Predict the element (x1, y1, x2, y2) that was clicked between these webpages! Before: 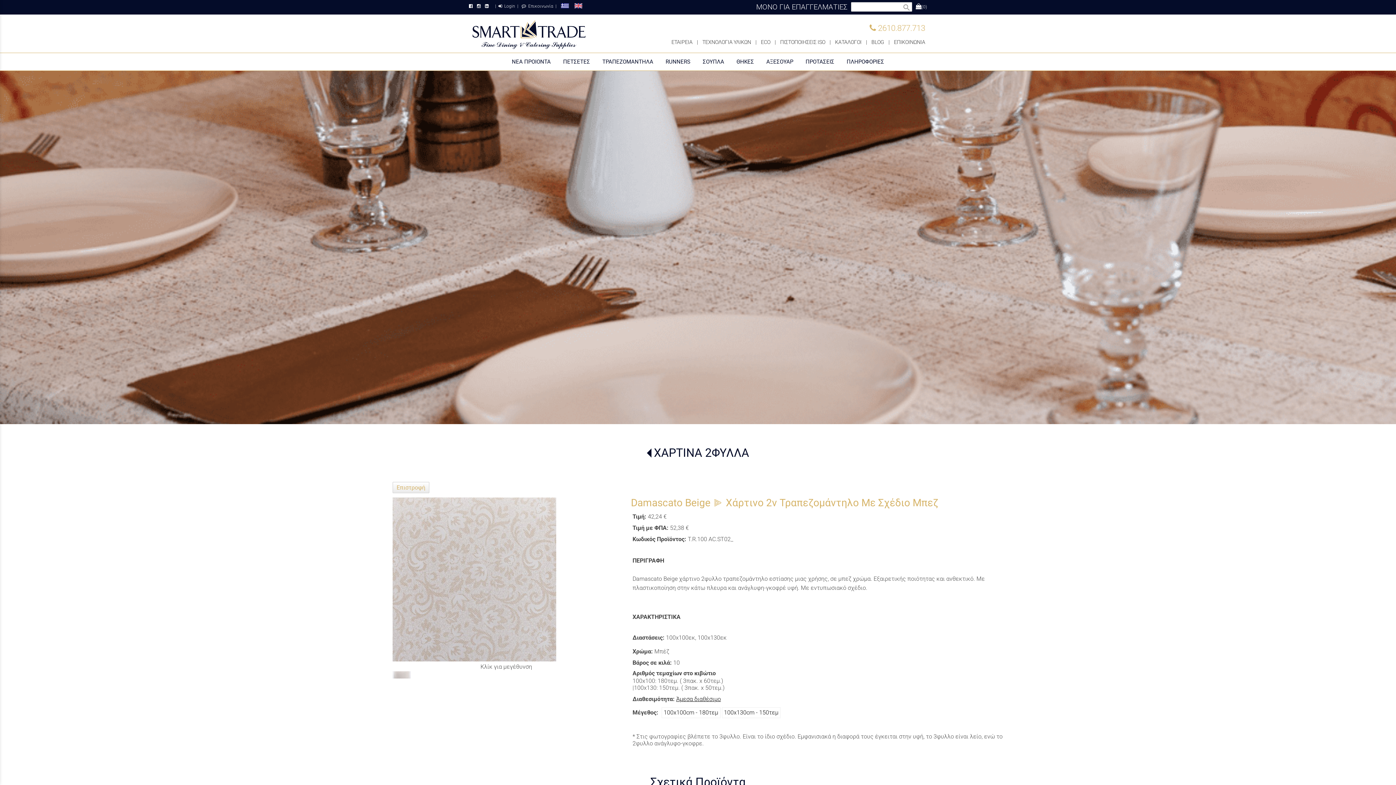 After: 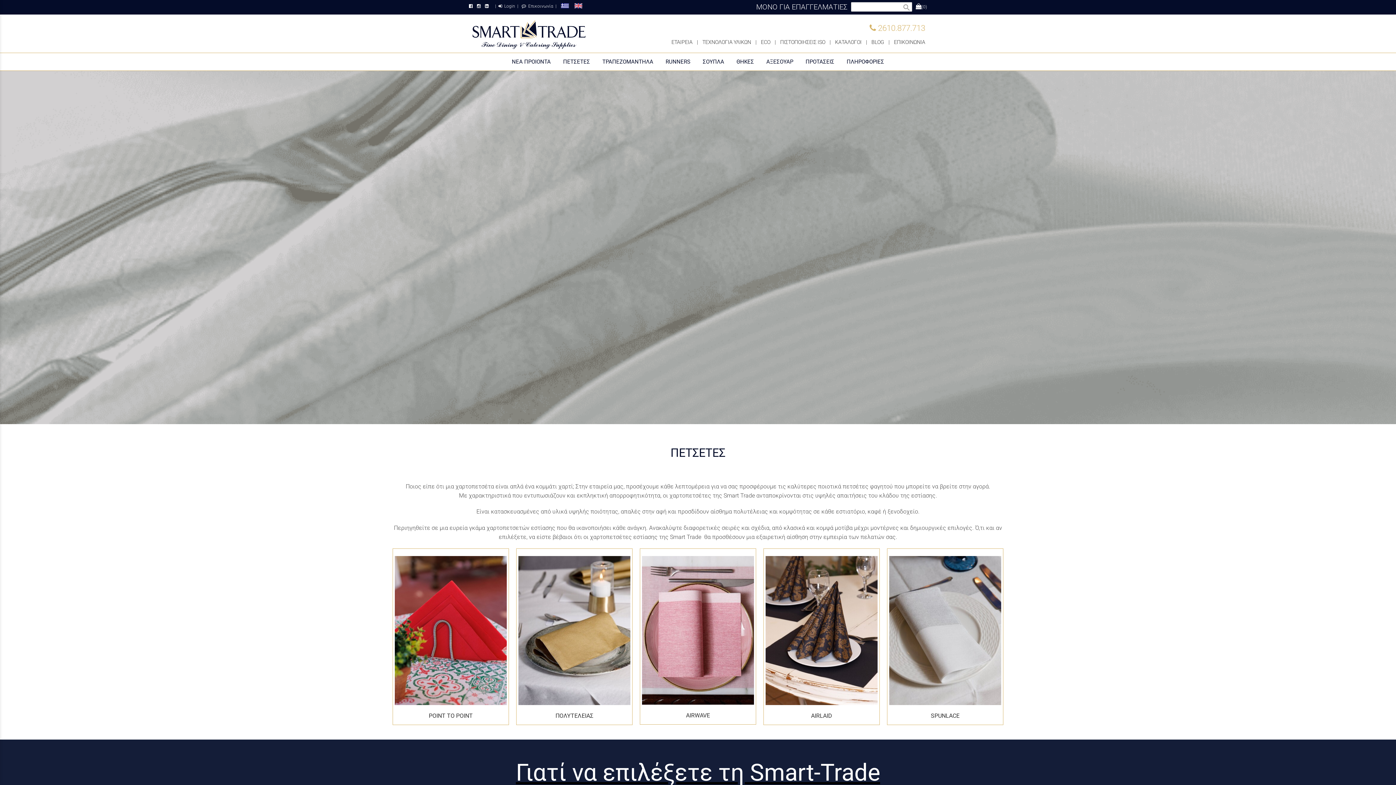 Action: bbox: (557, 52, 595, 70) label: ΠΕΤΣΕΤΕΣ